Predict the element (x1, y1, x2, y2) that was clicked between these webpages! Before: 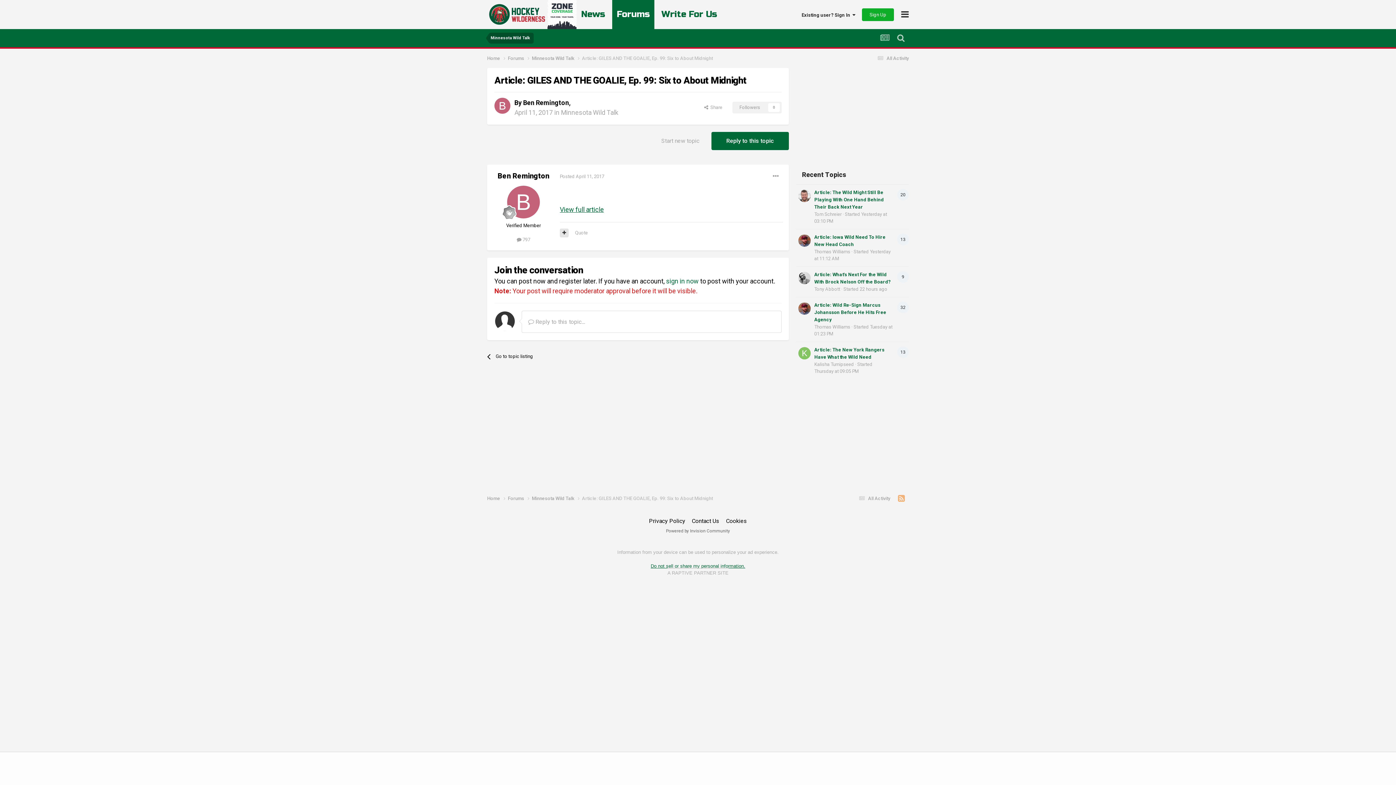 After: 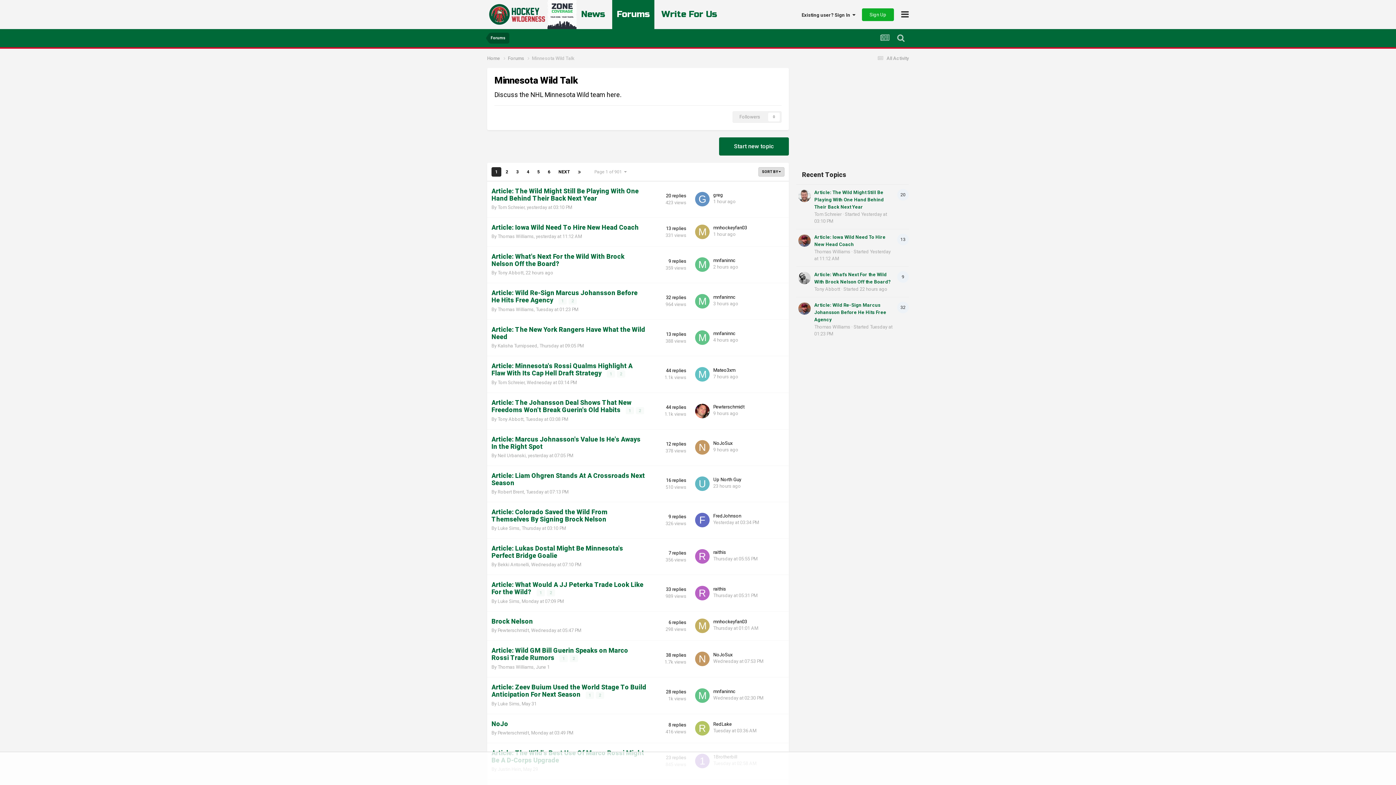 Action: label: Minnesota Wild Talk bbox: (561, 108, 618, 116)